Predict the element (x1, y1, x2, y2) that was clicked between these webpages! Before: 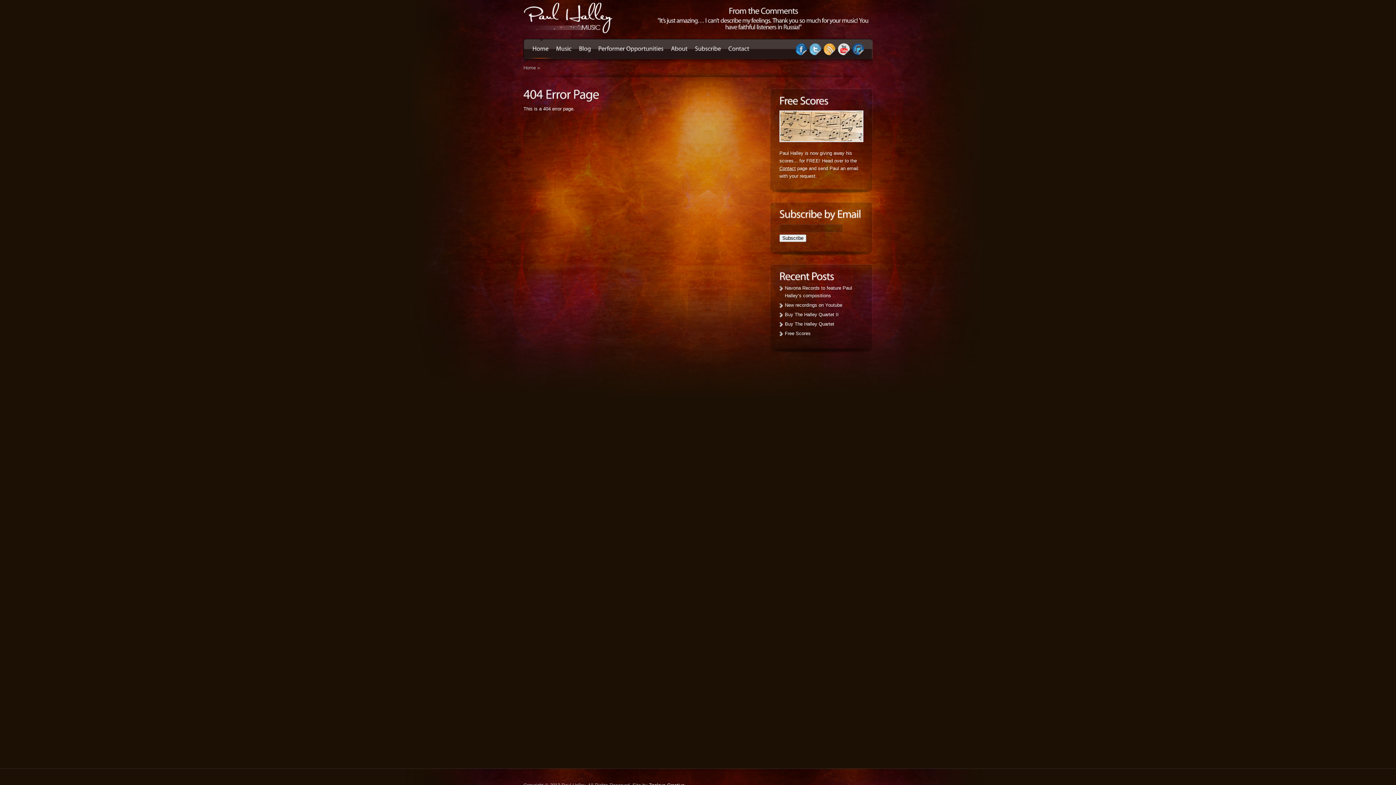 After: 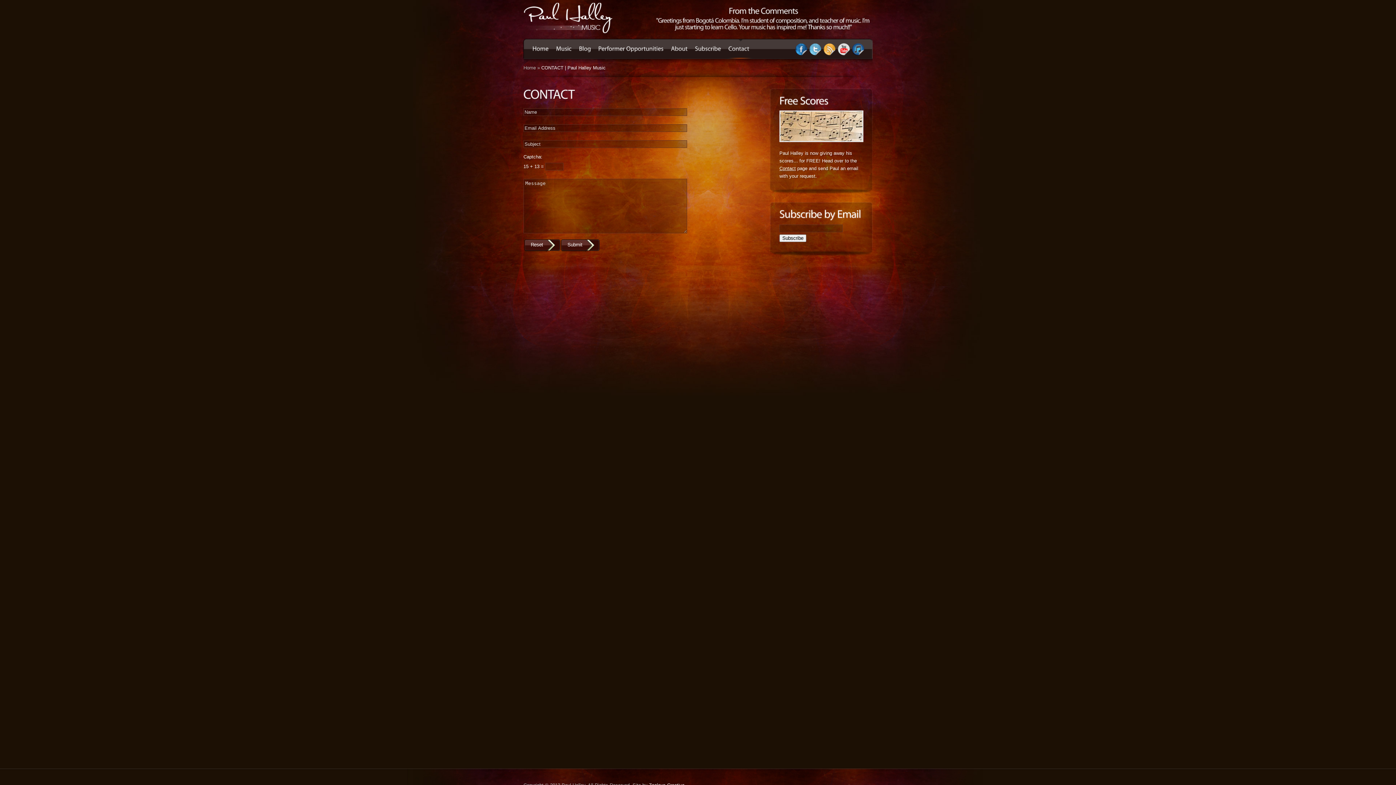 Action: bbox: (725, 38, 753, 58) label: Contact